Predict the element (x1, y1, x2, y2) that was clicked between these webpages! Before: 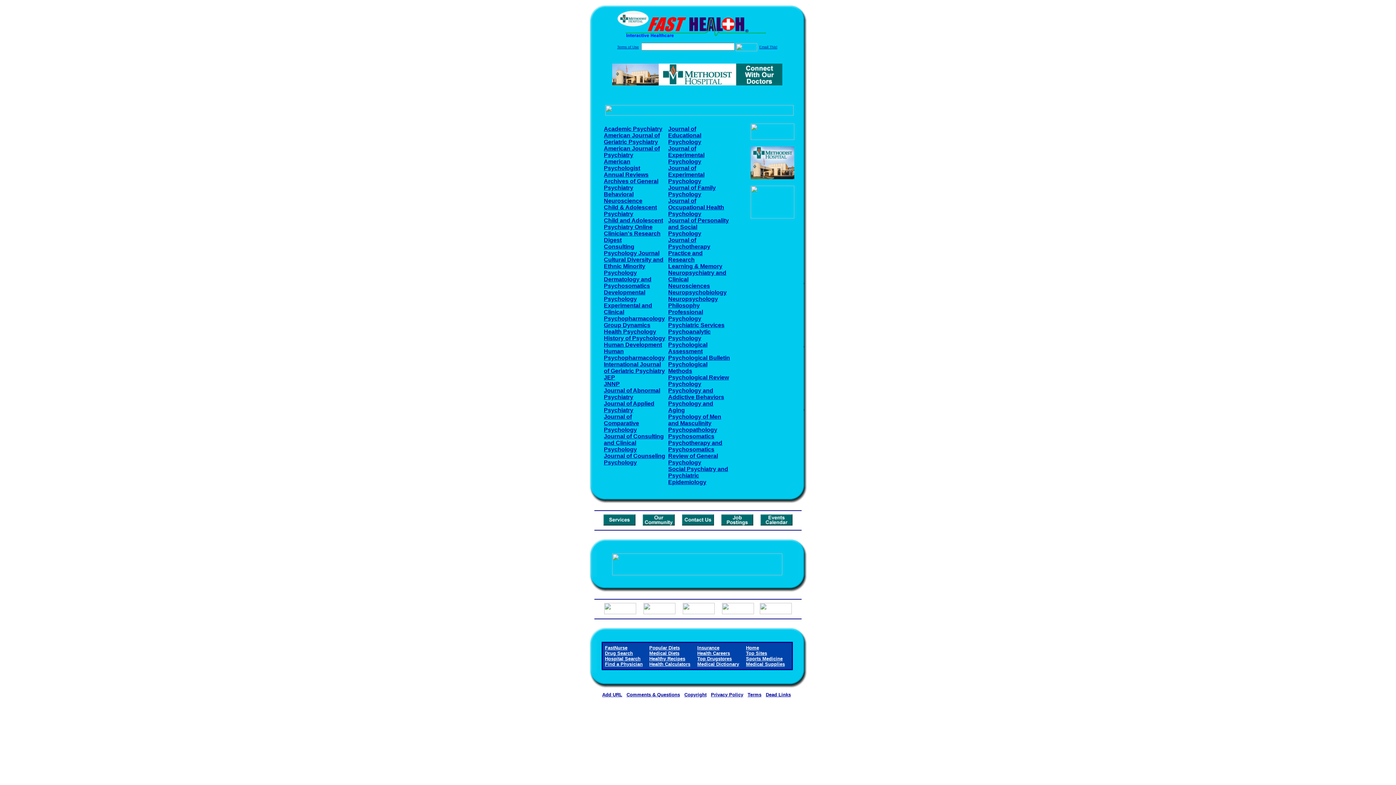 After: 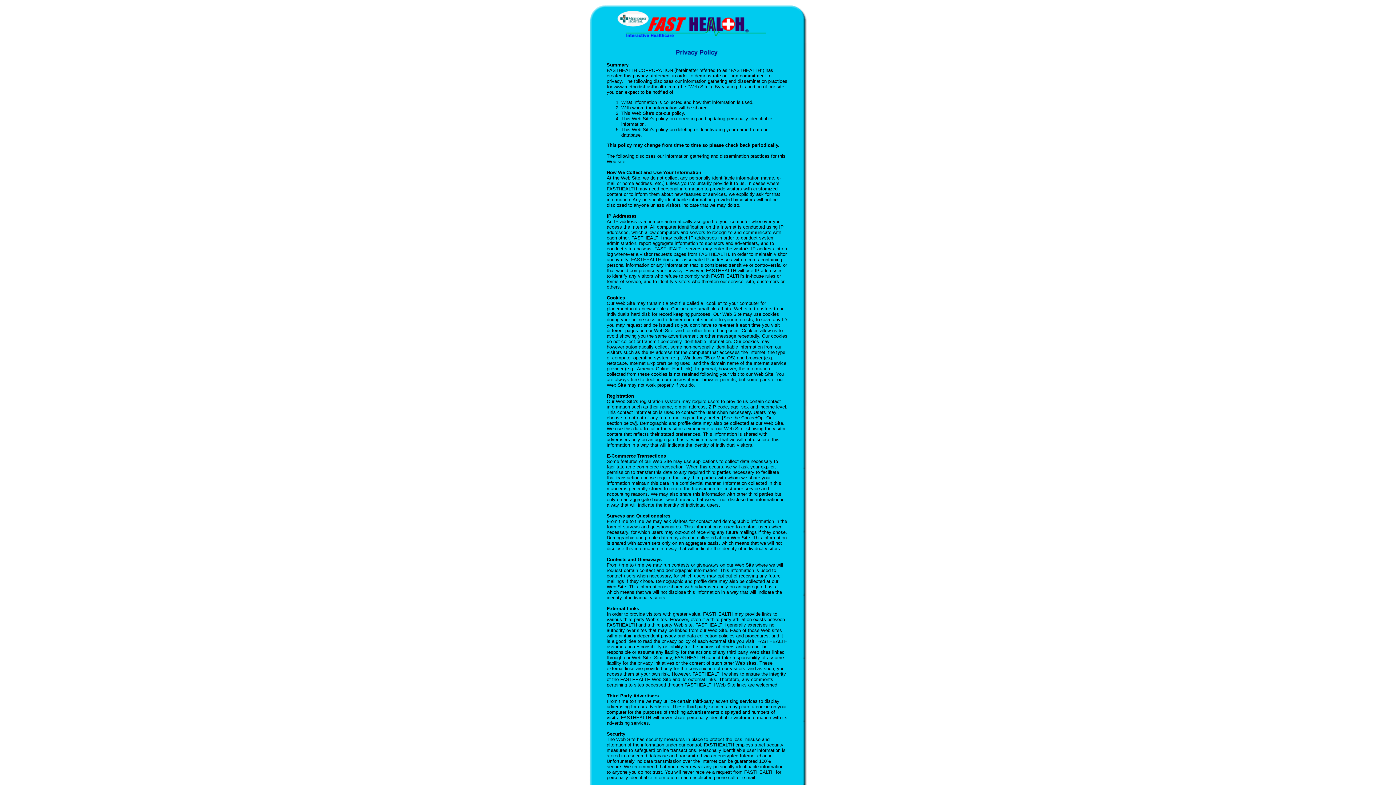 Action: bbox: (711, 692, 743, 697) label: Privacy Policy